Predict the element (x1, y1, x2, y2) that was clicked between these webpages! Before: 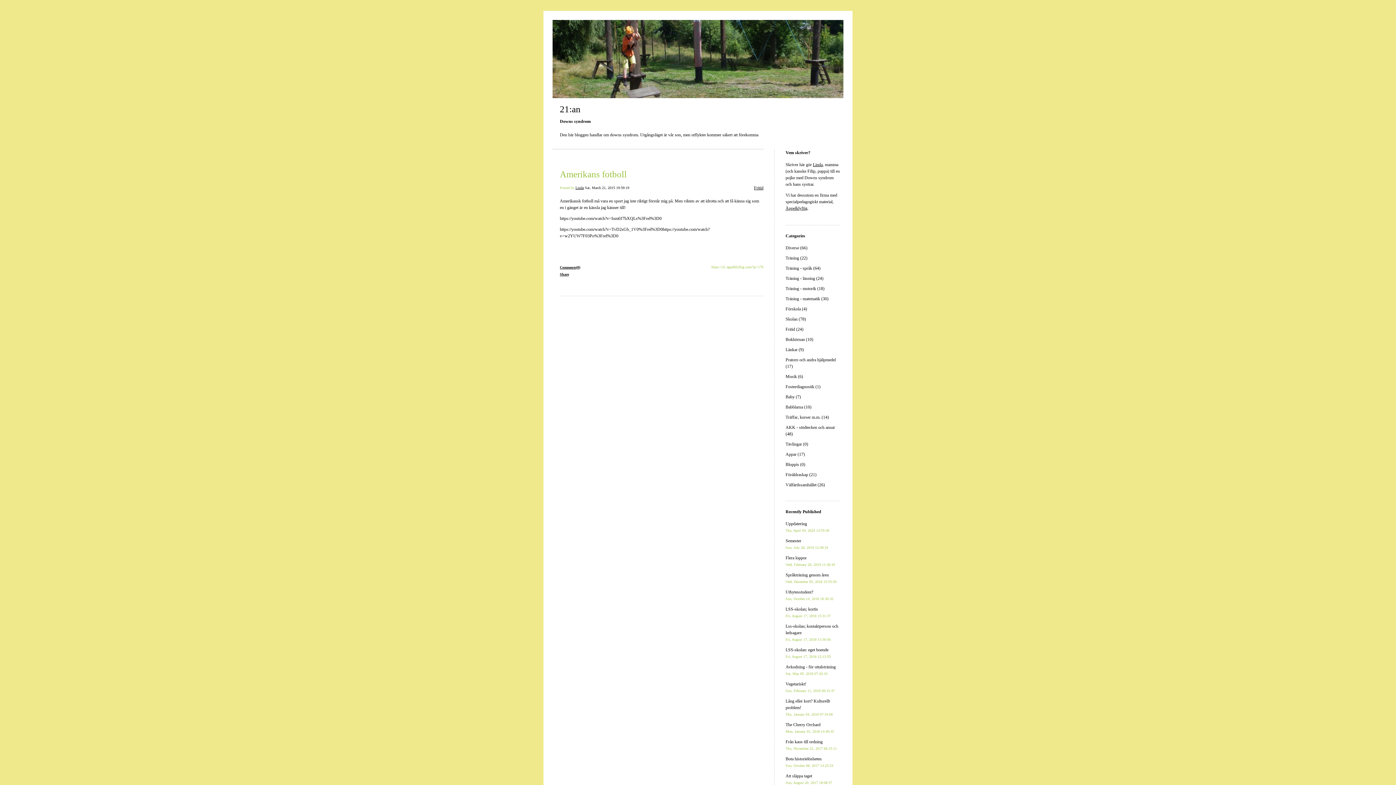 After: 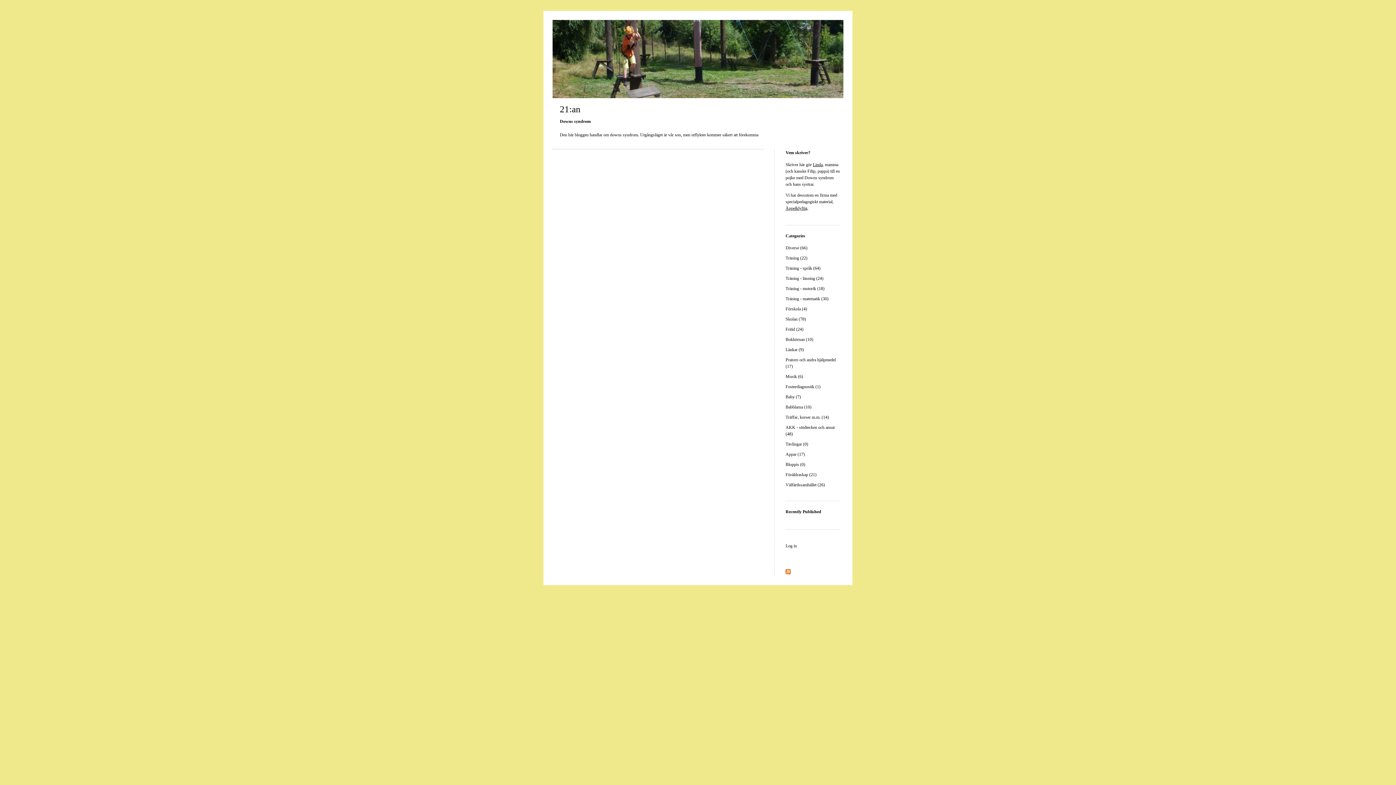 Action: bbox: (785, 441, 808, 446) label: Tävlingar (0)